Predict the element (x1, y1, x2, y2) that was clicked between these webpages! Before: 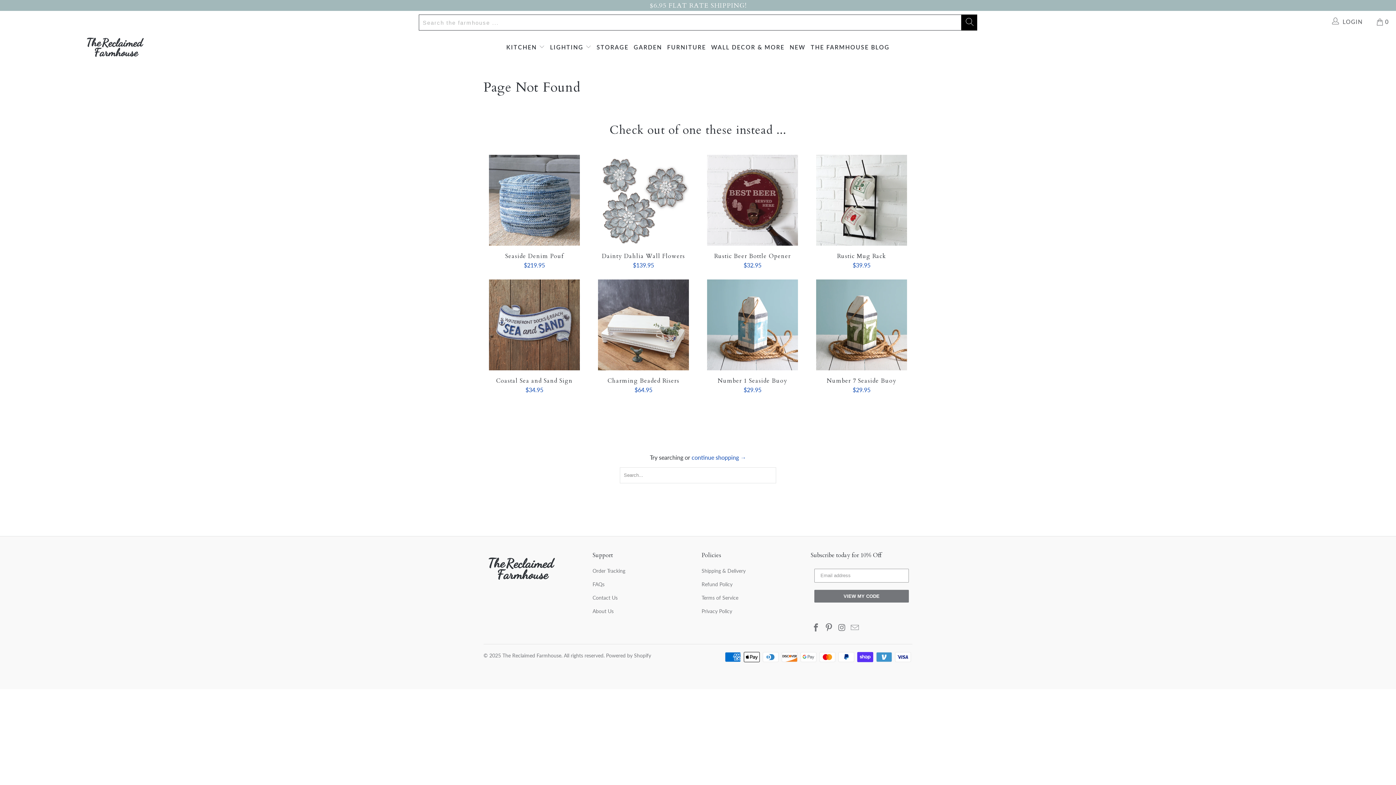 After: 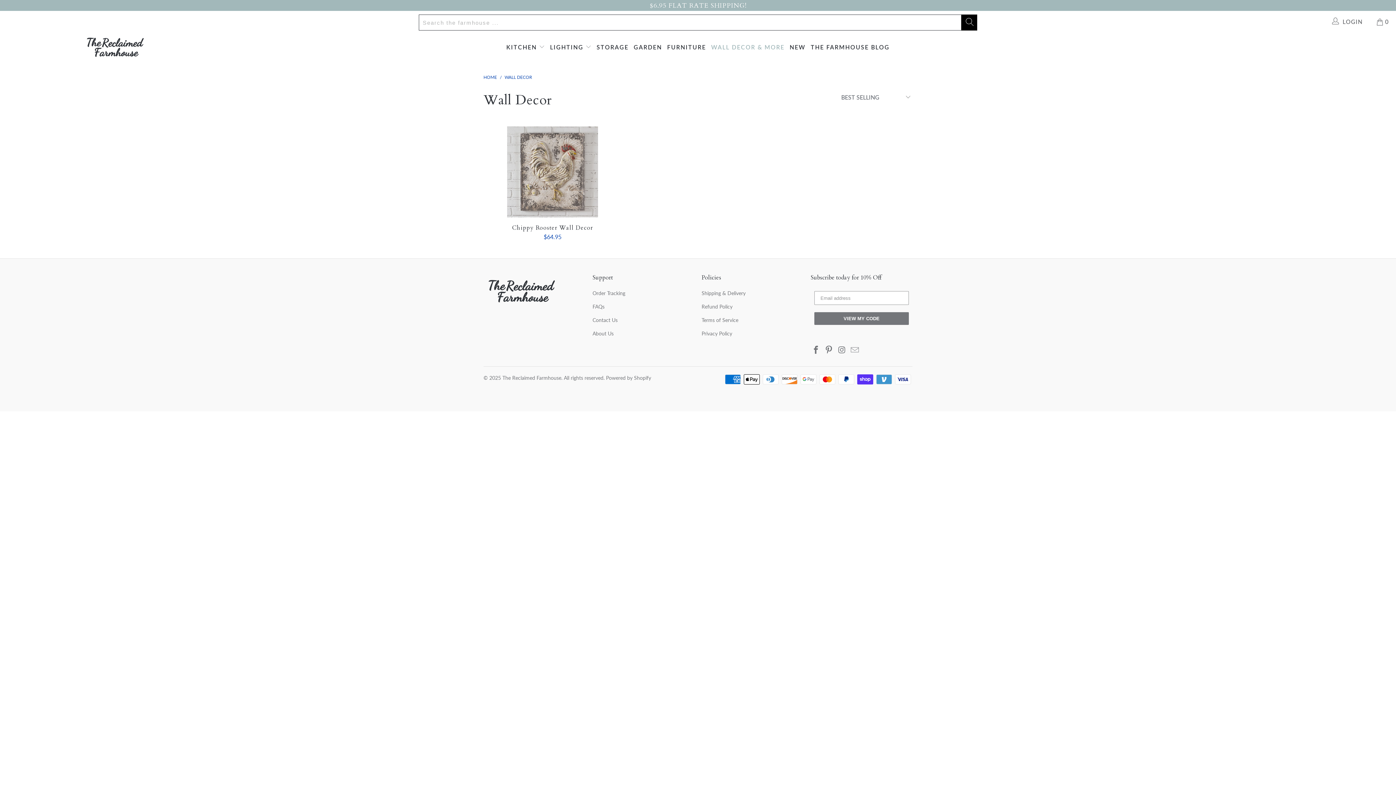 Action: bbox: (711, 38, 784, 56) label: WALL DECOR & MORE